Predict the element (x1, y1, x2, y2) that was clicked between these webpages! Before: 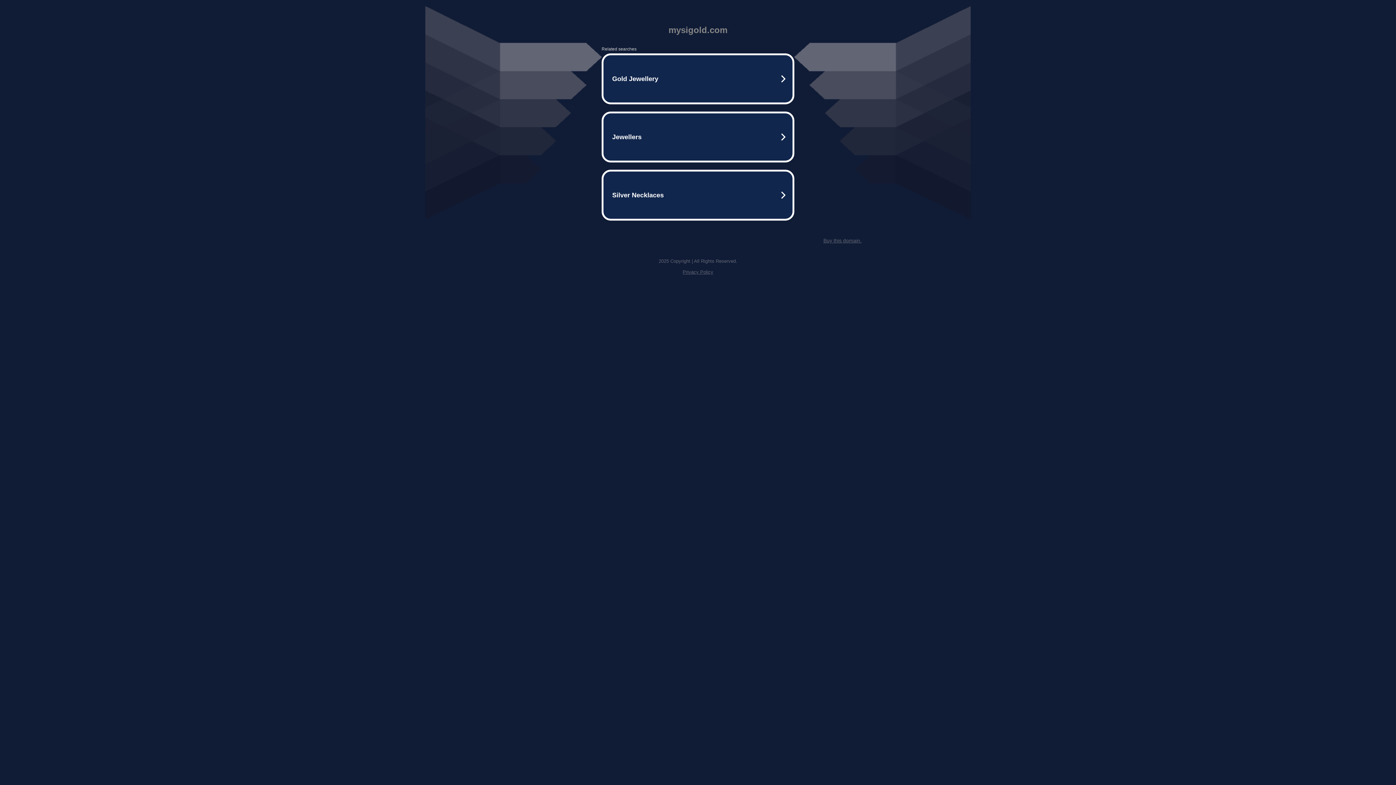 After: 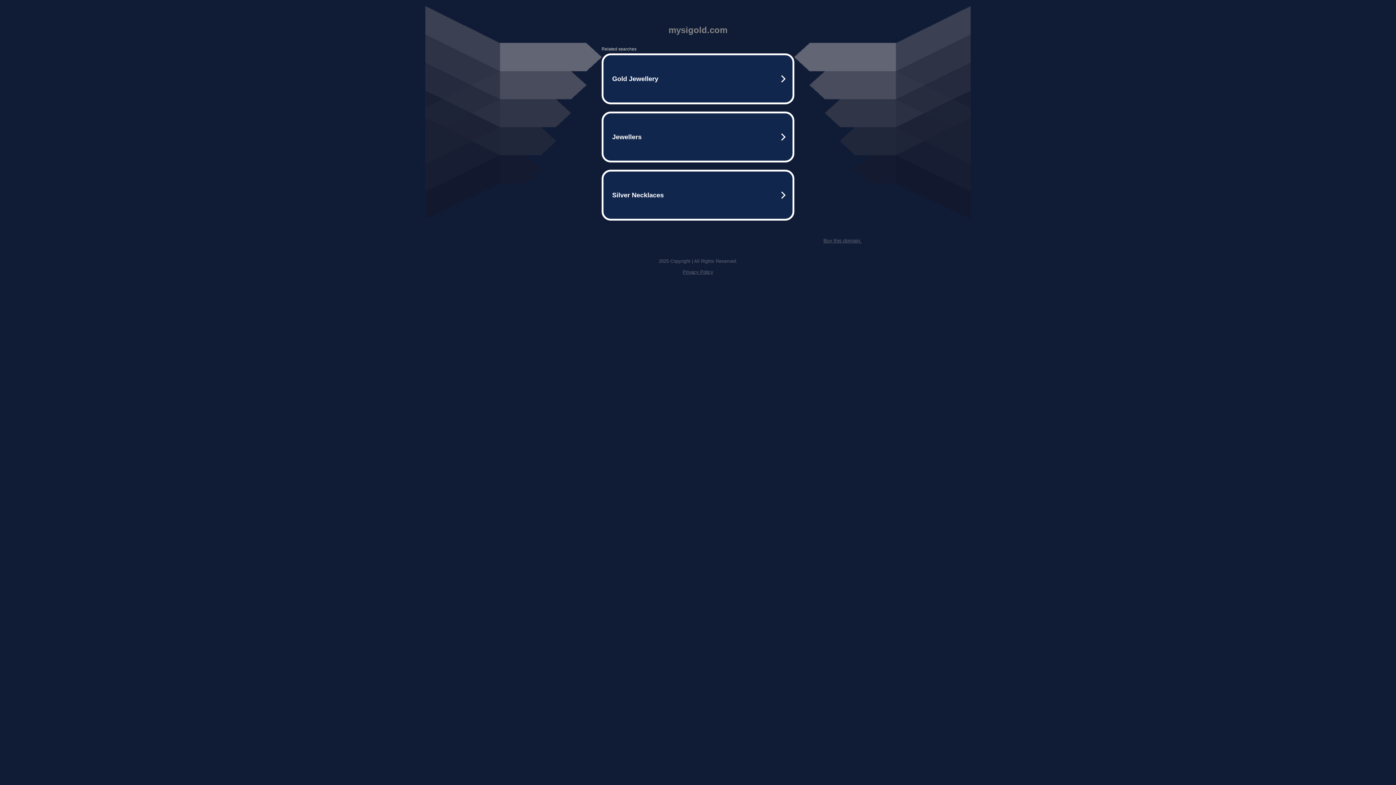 Action: bbox: (823, 237, 861, 243) label: Buy this domain.